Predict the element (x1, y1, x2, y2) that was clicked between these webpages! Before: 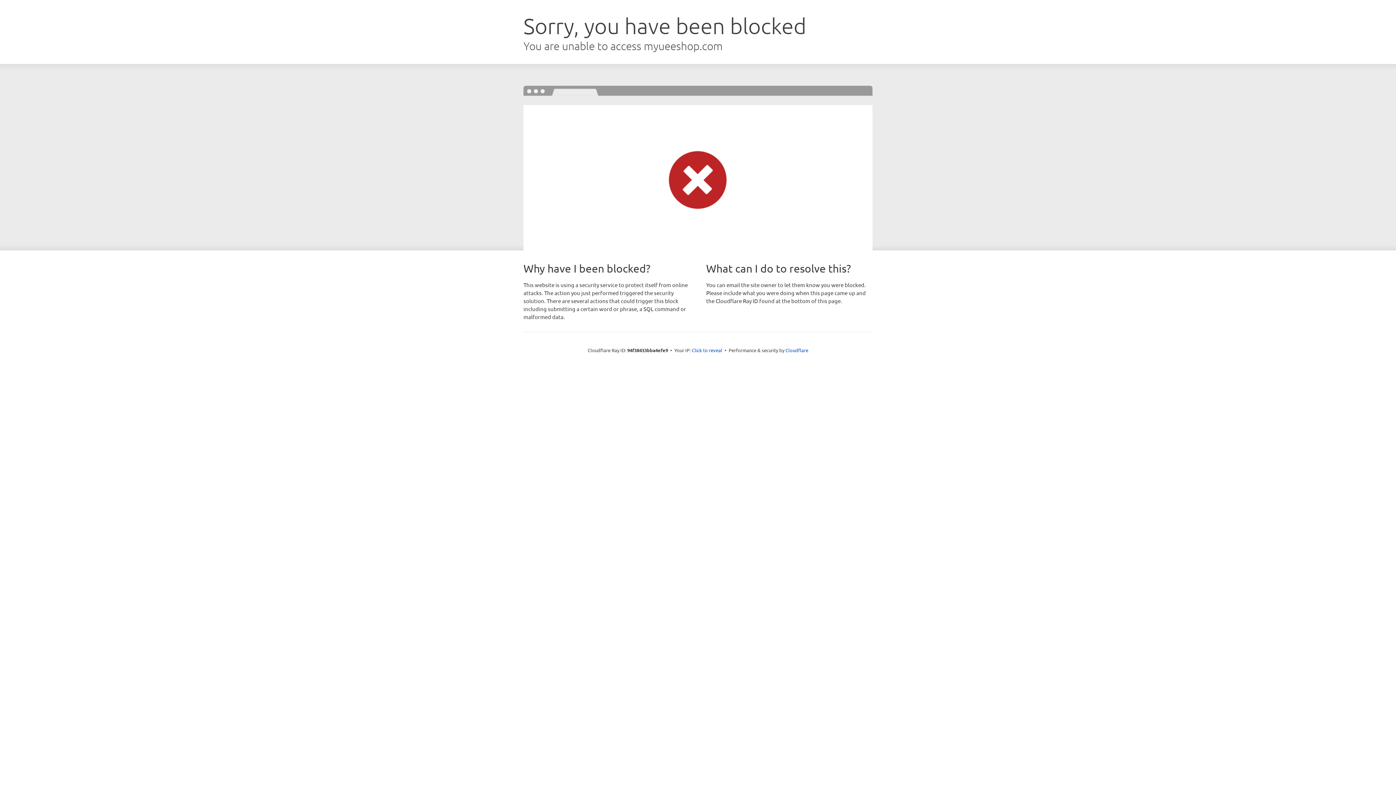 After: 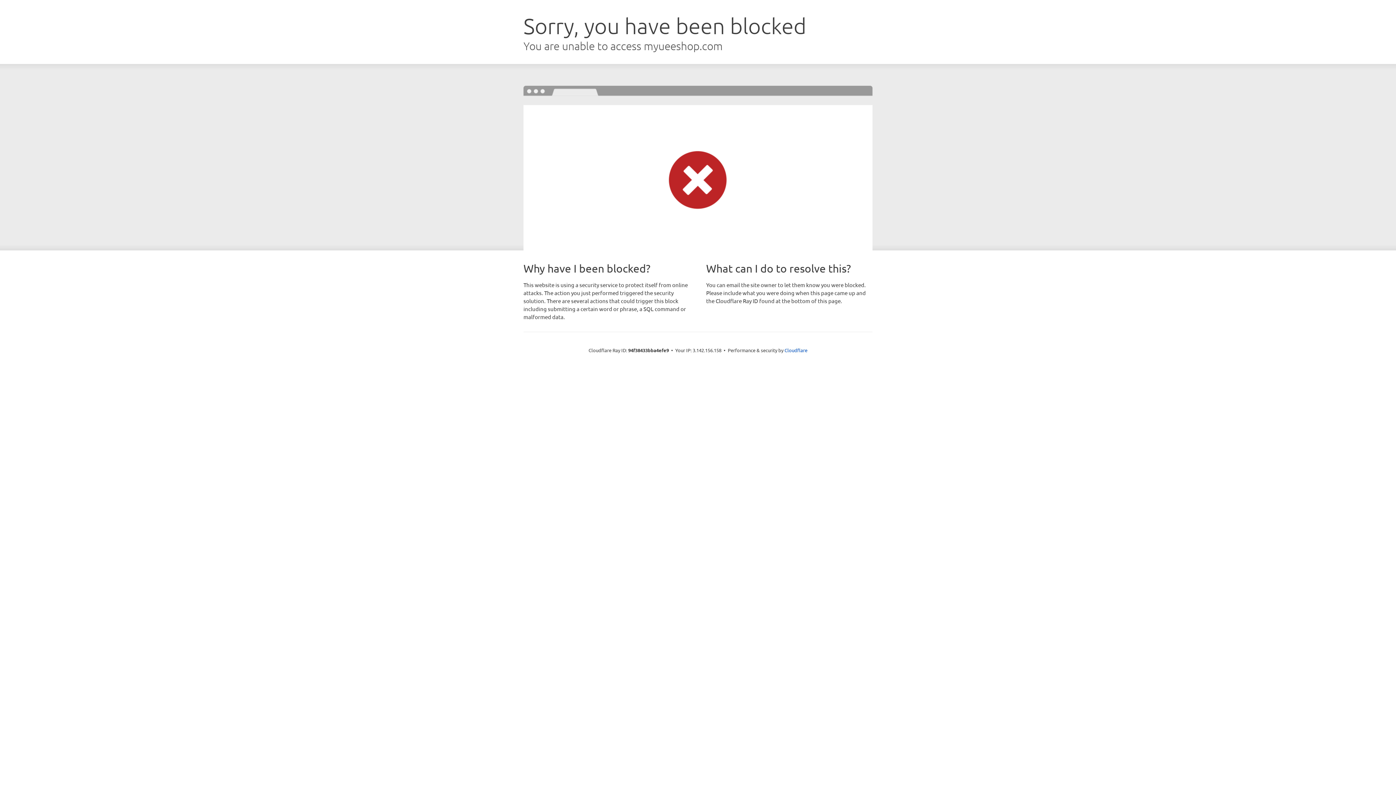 Action: bbox: (692, 346, 722, 353) label: Click to reveal